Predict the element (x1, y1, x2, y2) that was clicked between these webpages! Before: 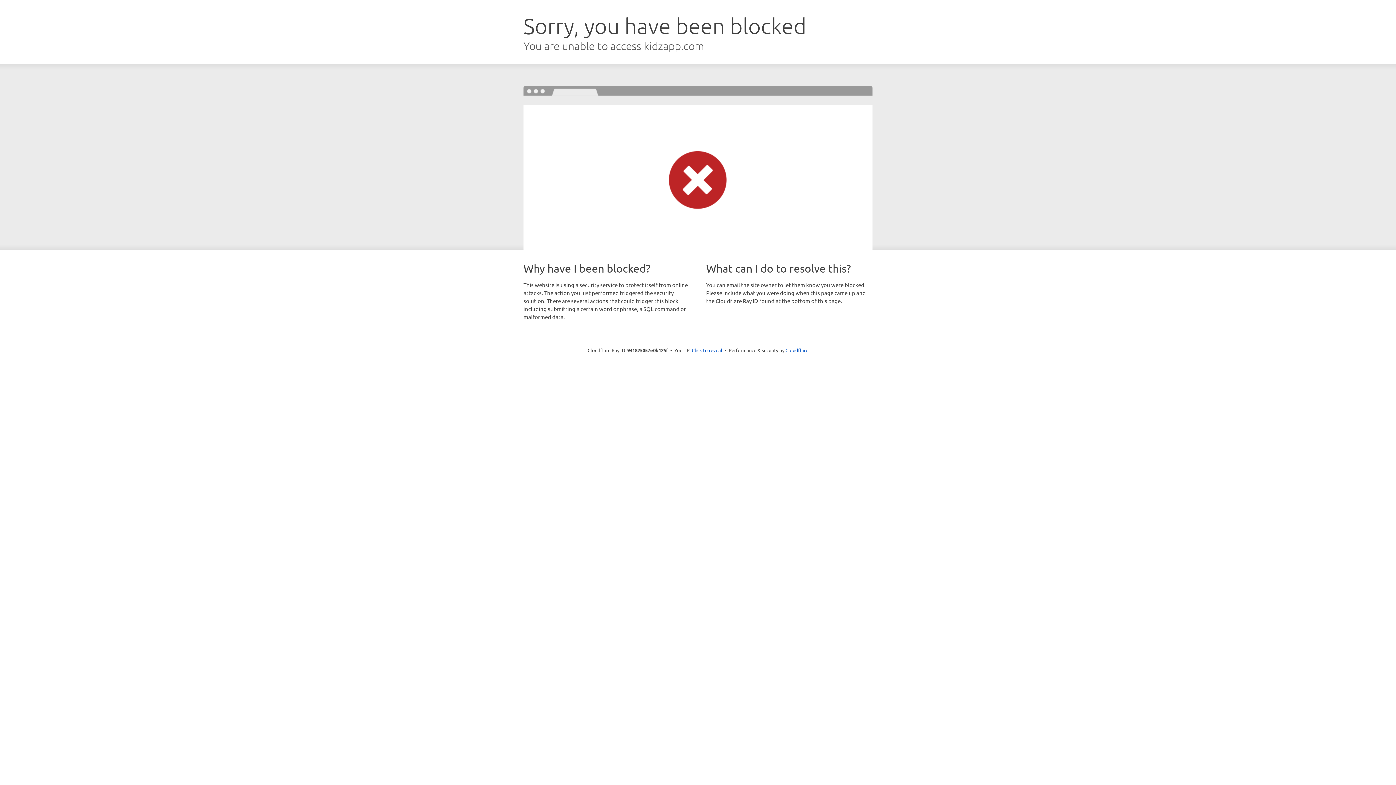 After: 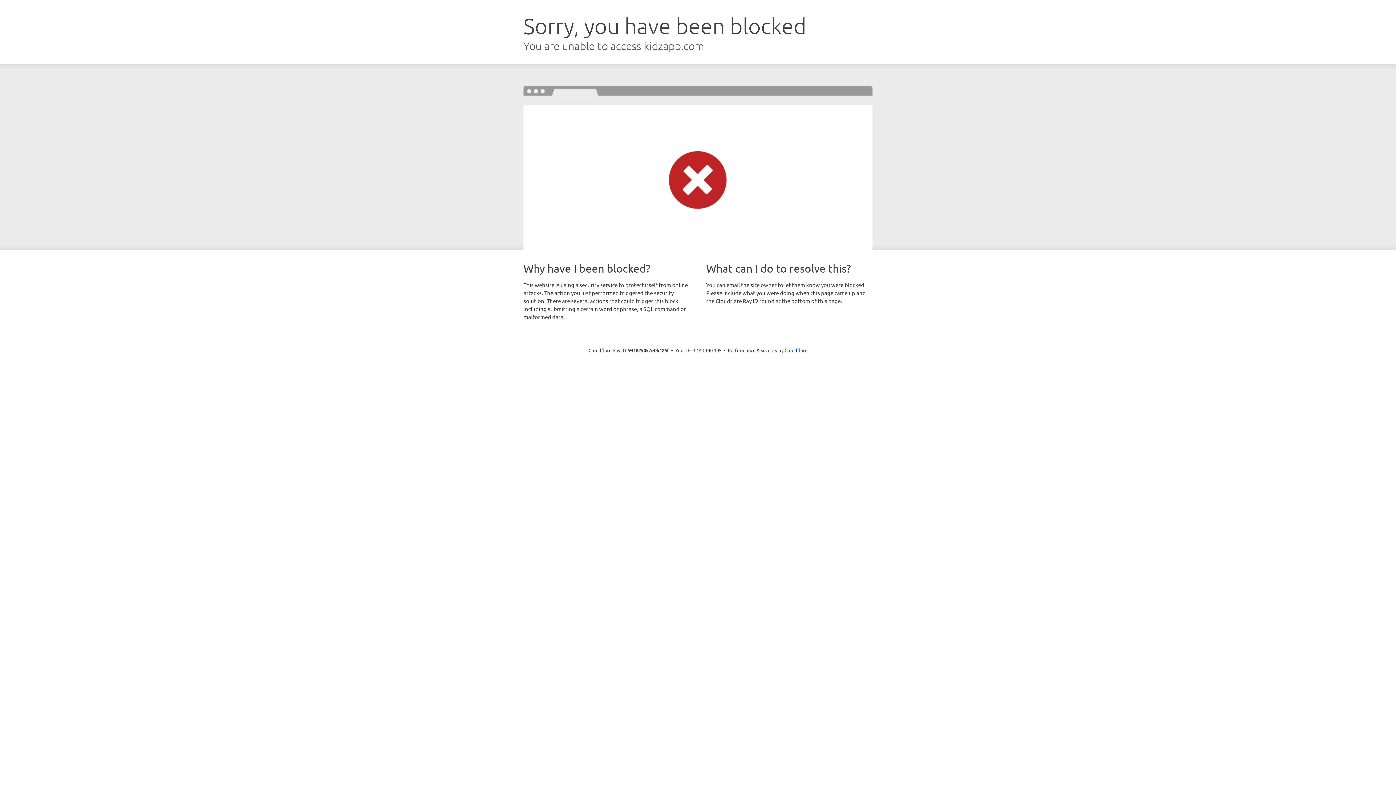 Action: bbox: (692, 346, 722, 353) label: Click to reveal